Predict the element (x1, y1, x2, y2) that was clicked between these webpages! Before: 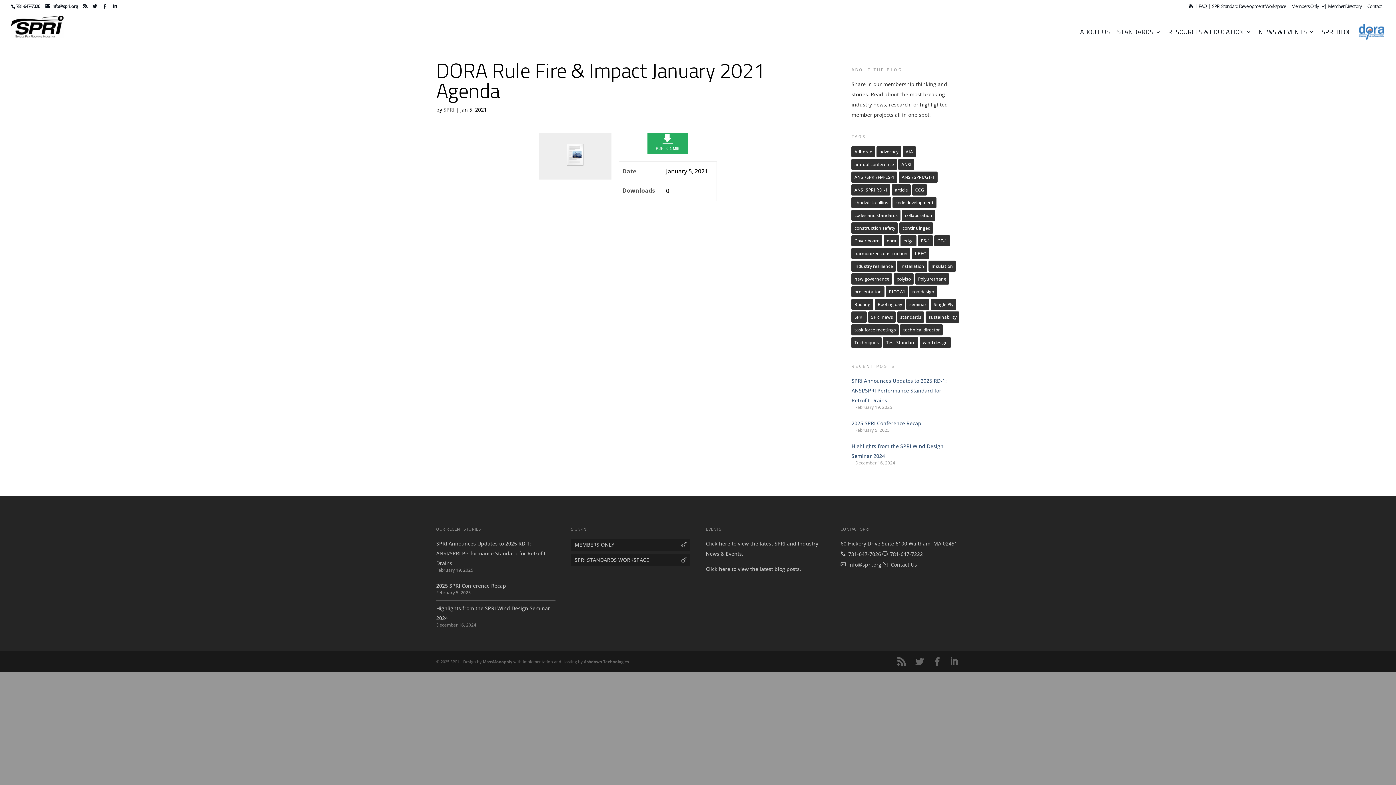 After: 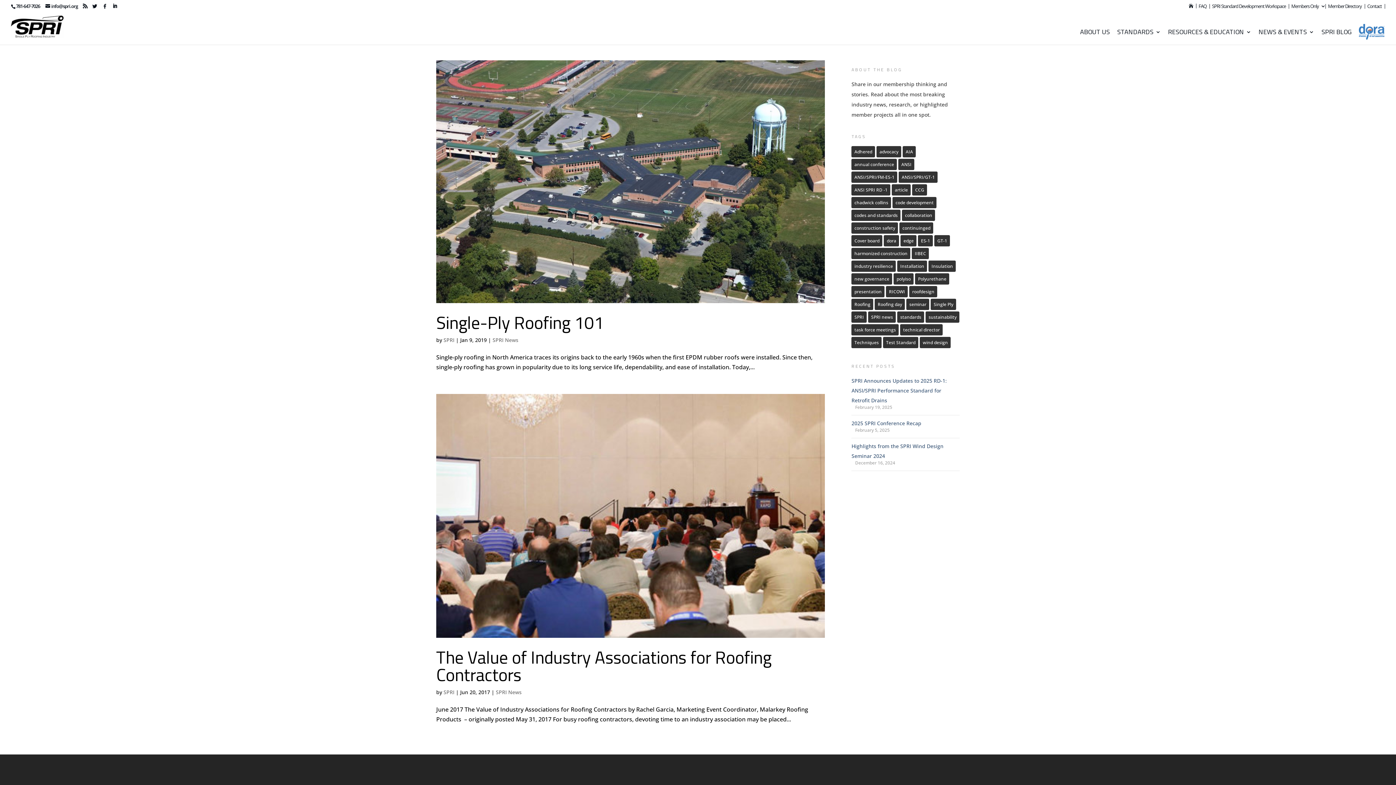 Action: bbox: (931, 298, 956, 310) label: Single Ply (2 items)